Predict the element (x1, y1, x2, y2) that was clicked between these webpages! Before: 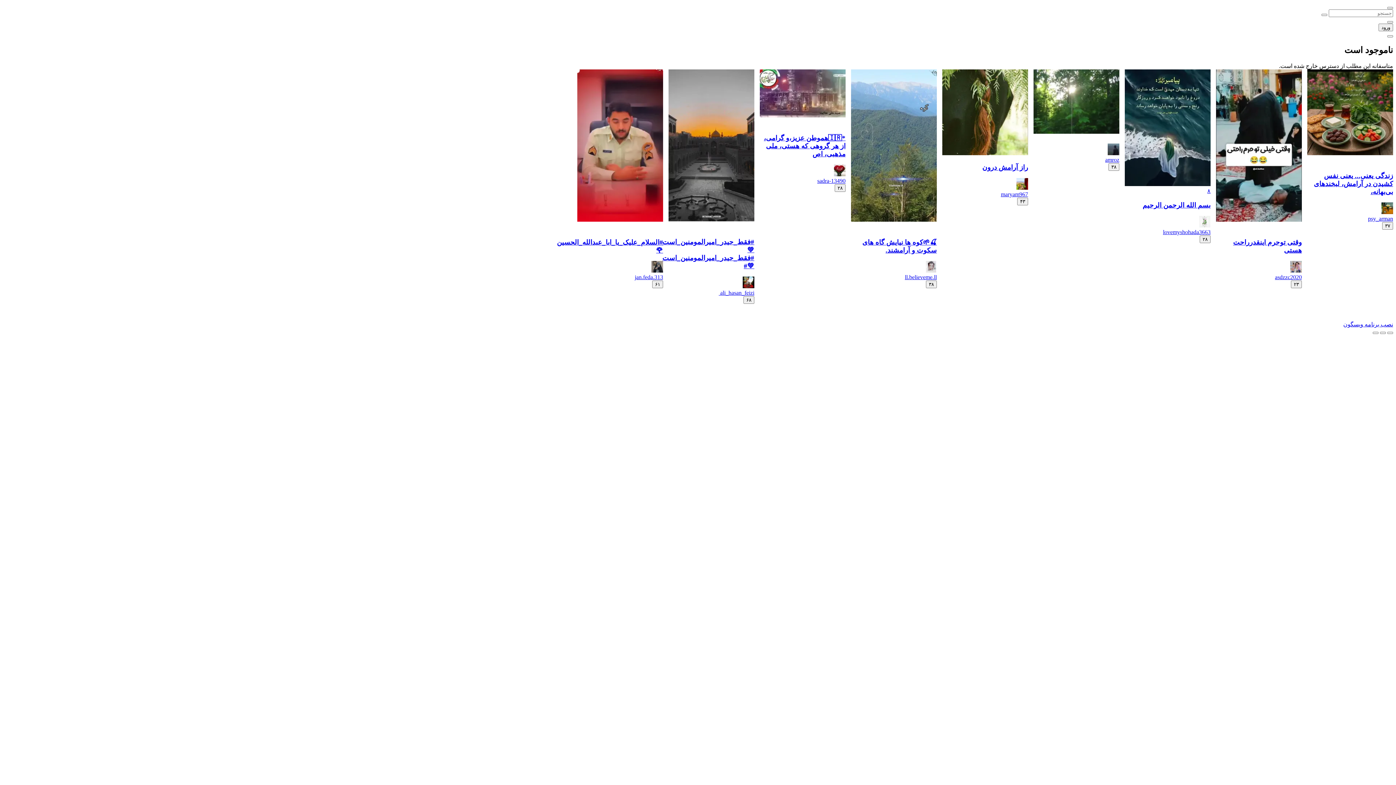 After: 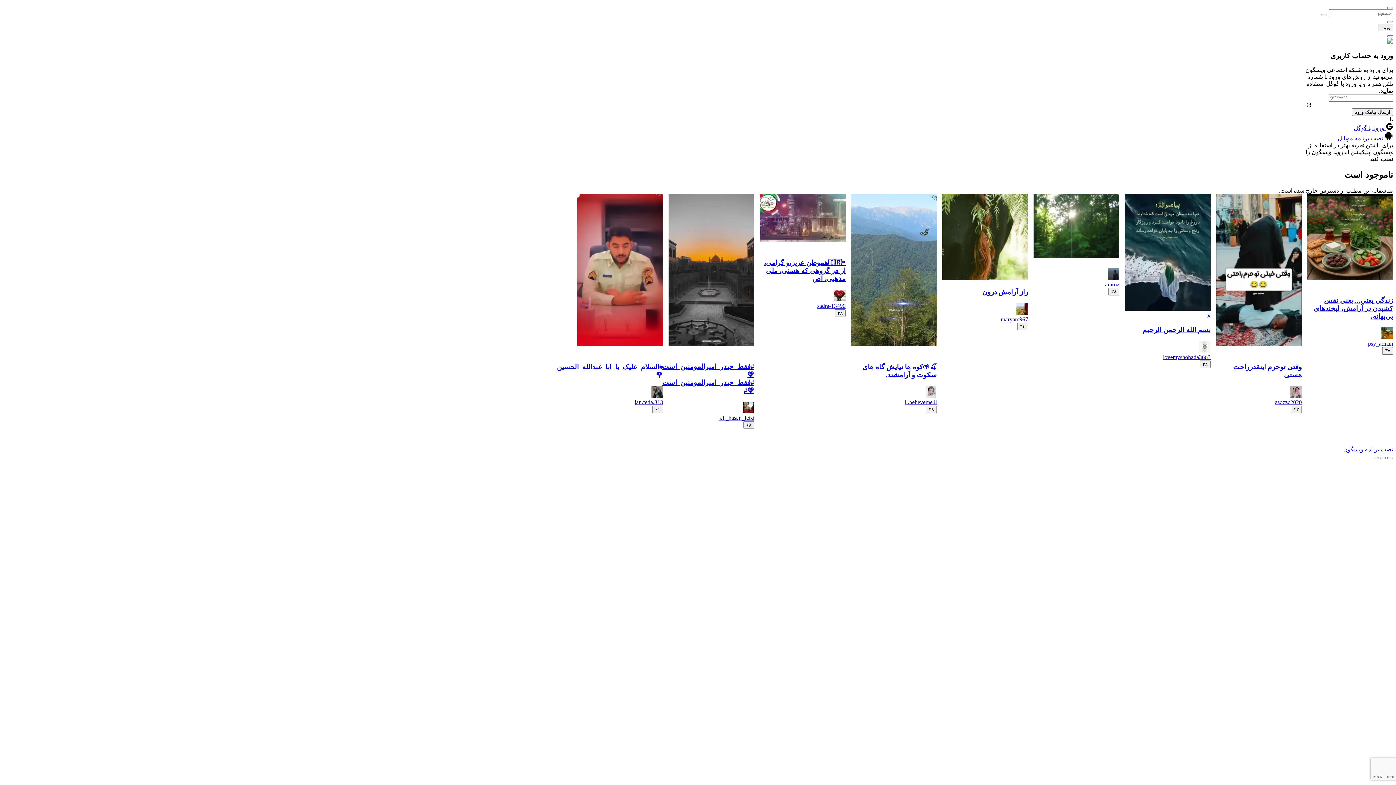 Action: bbox: (1373, 332, 1378, 334)